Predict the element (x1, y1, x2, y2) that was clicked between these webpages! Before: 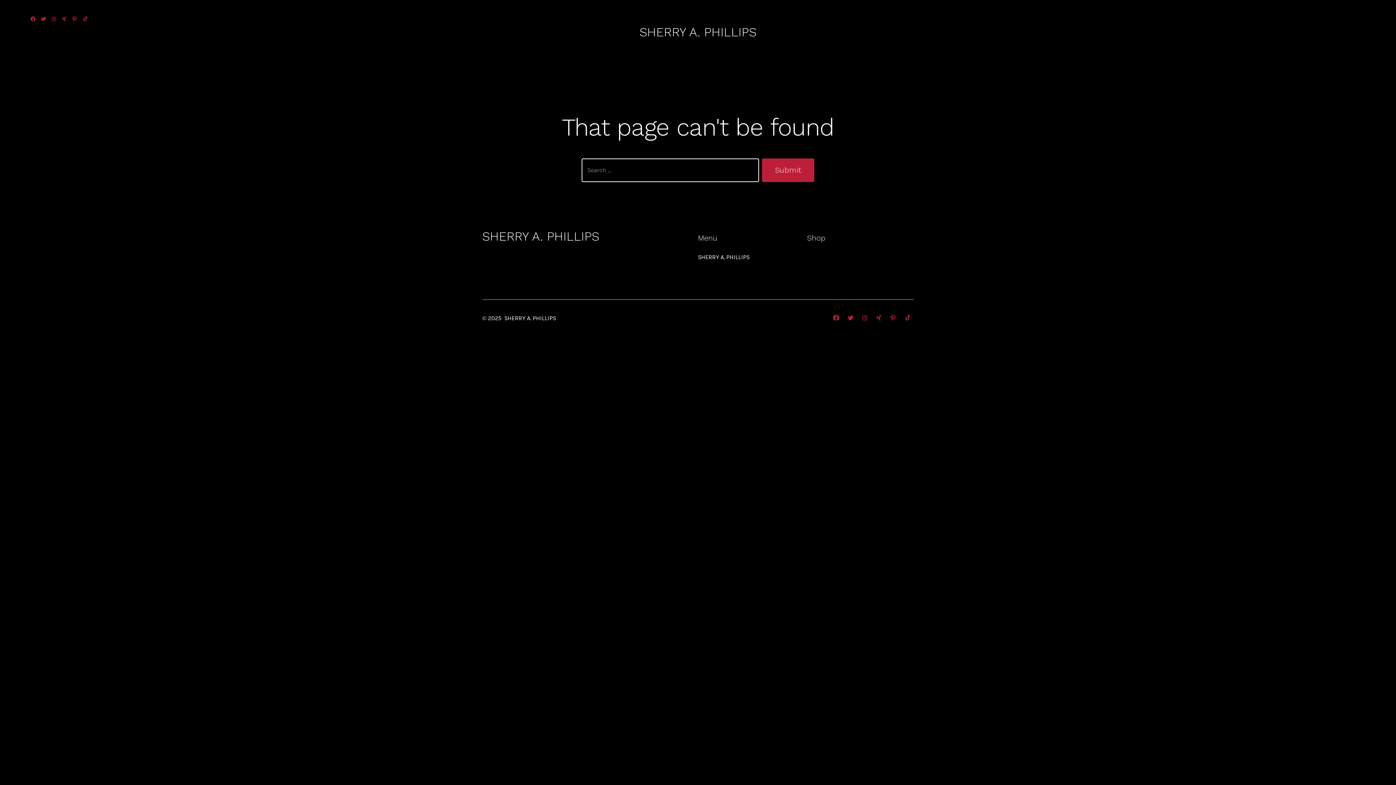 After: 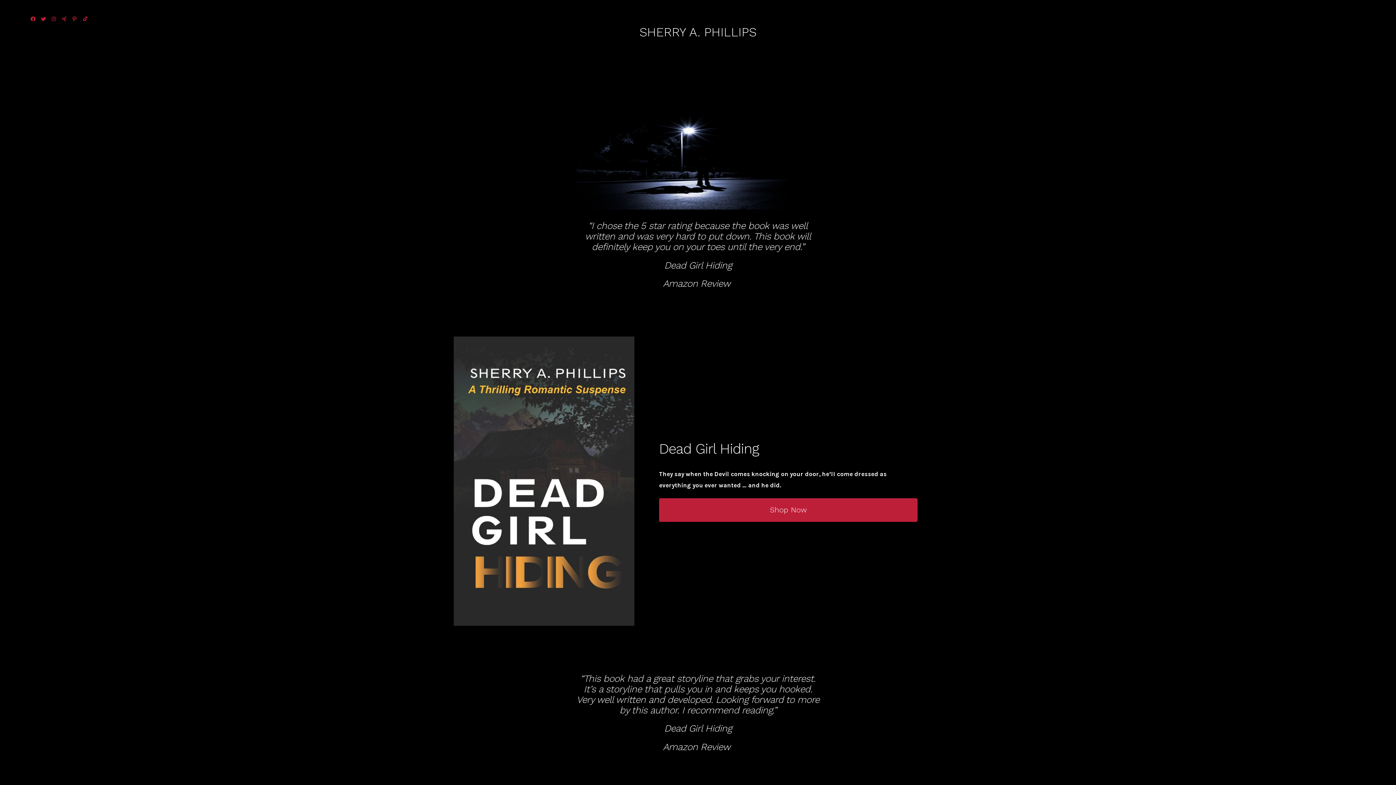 Action: bbox: (639, 25, 756, 40) label: SHERRY A. PHILLIPS